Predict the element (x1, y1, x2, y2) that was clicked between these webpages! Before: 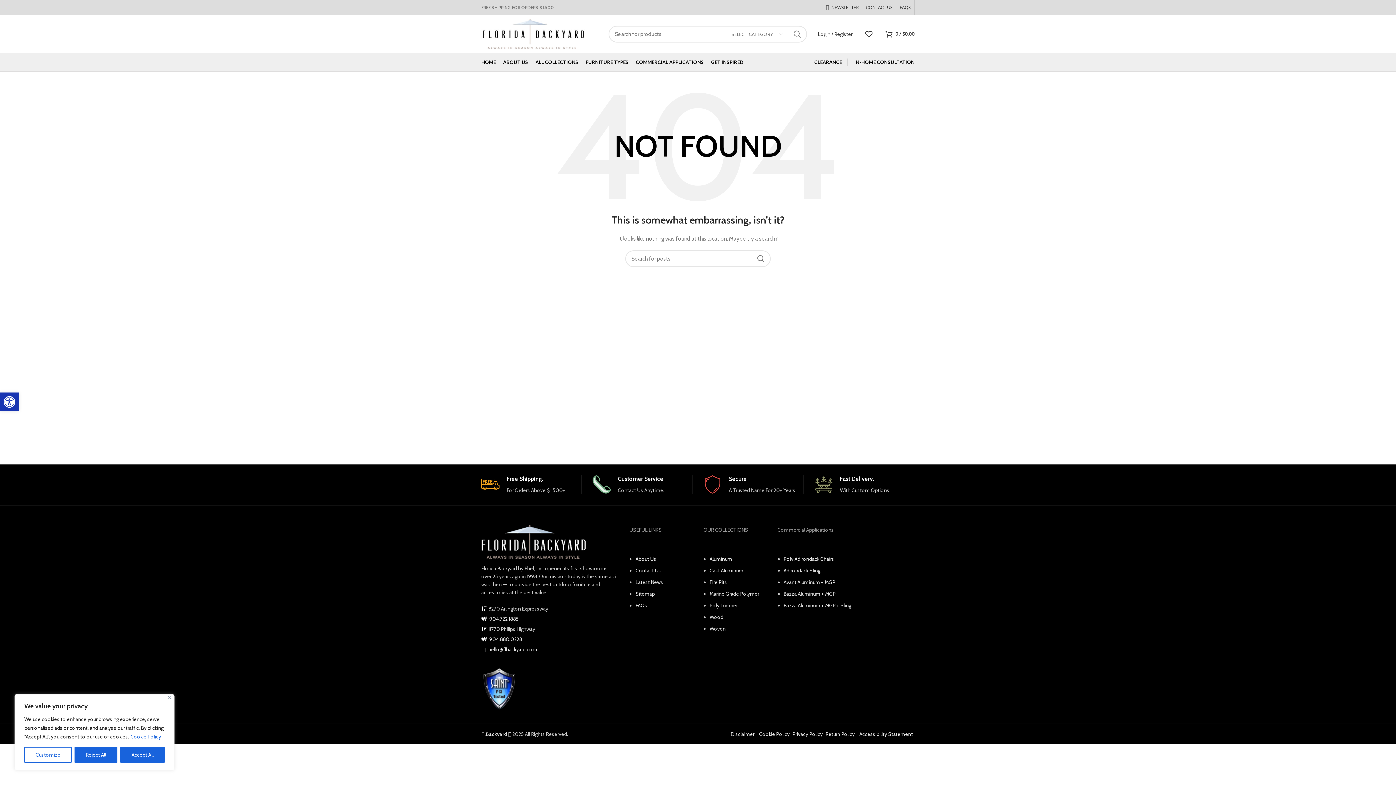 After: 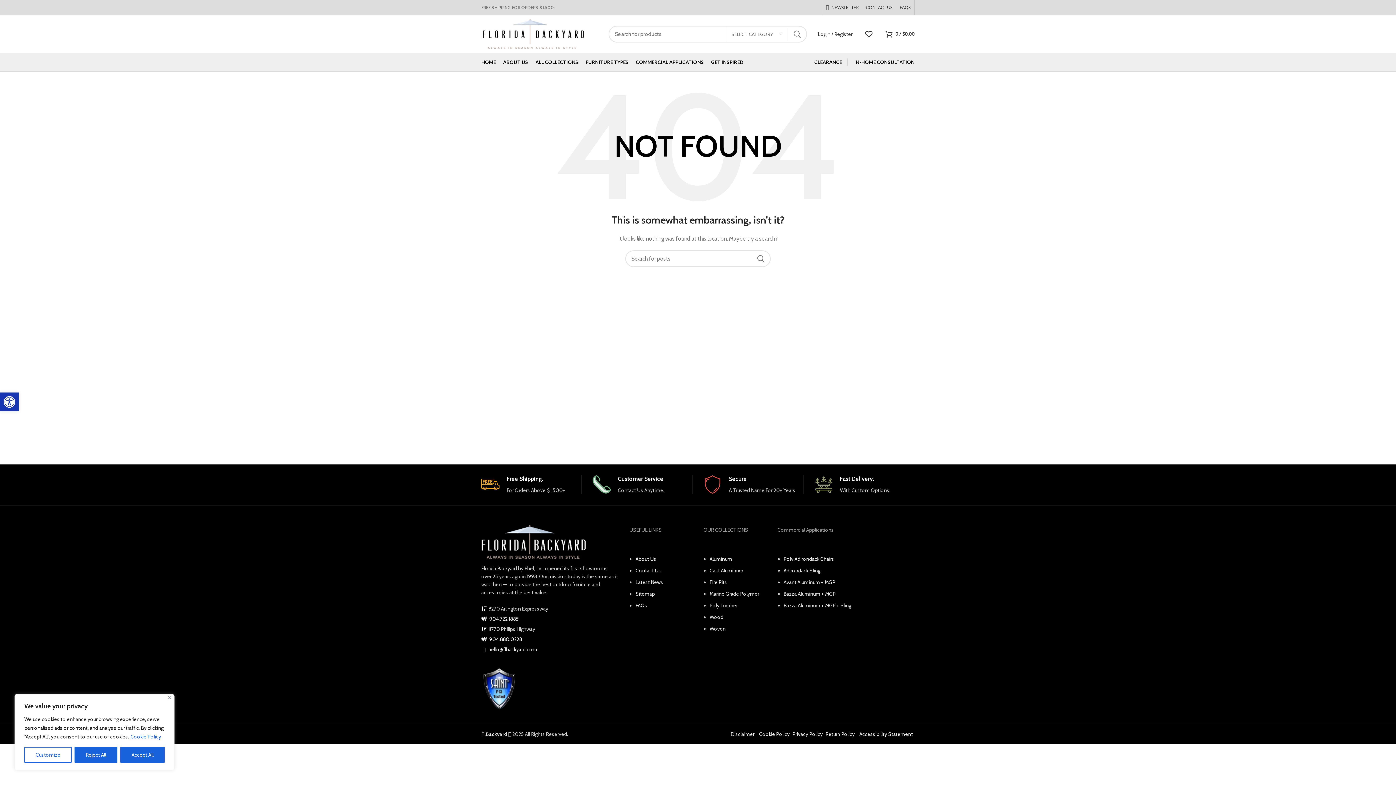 Action: bbox: (488, 636, 522, 642) label:  904.880.0228